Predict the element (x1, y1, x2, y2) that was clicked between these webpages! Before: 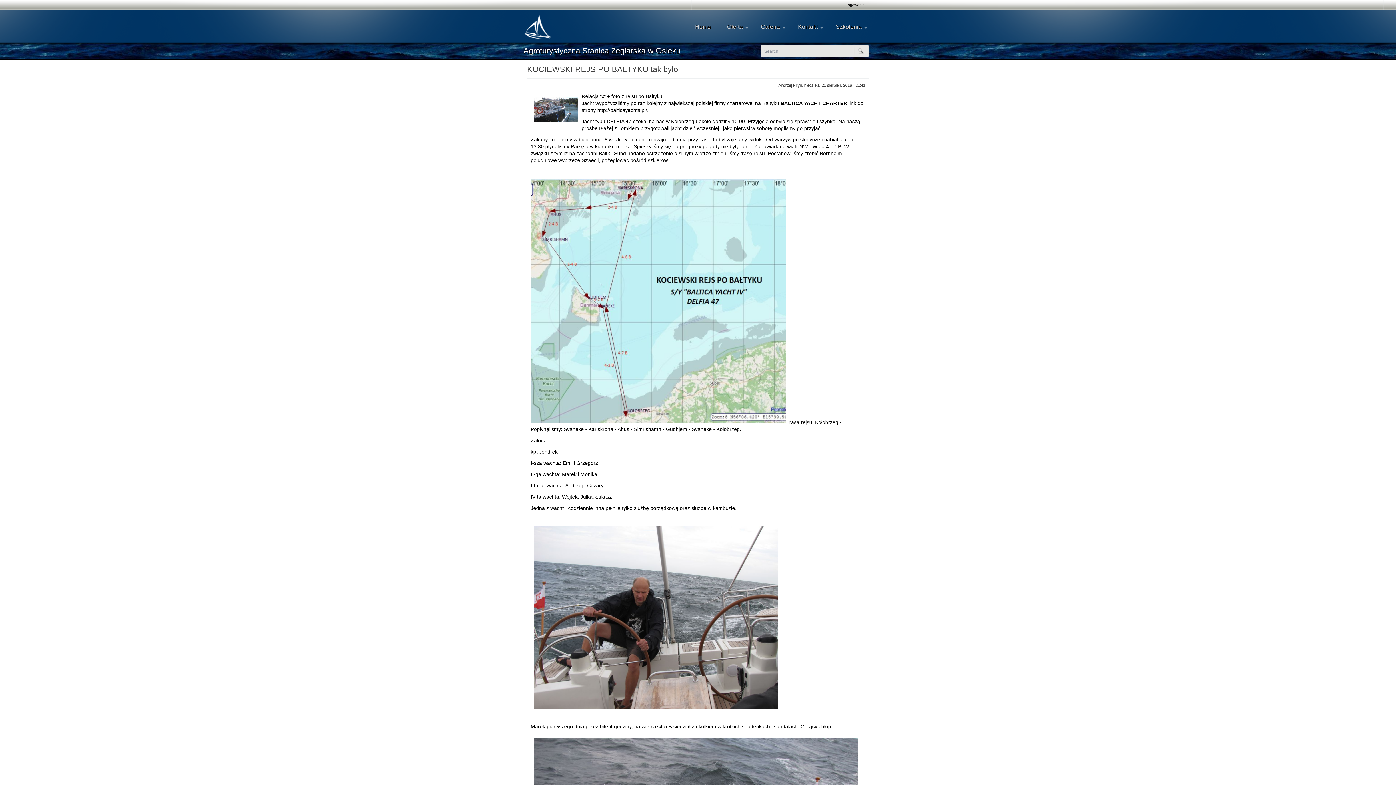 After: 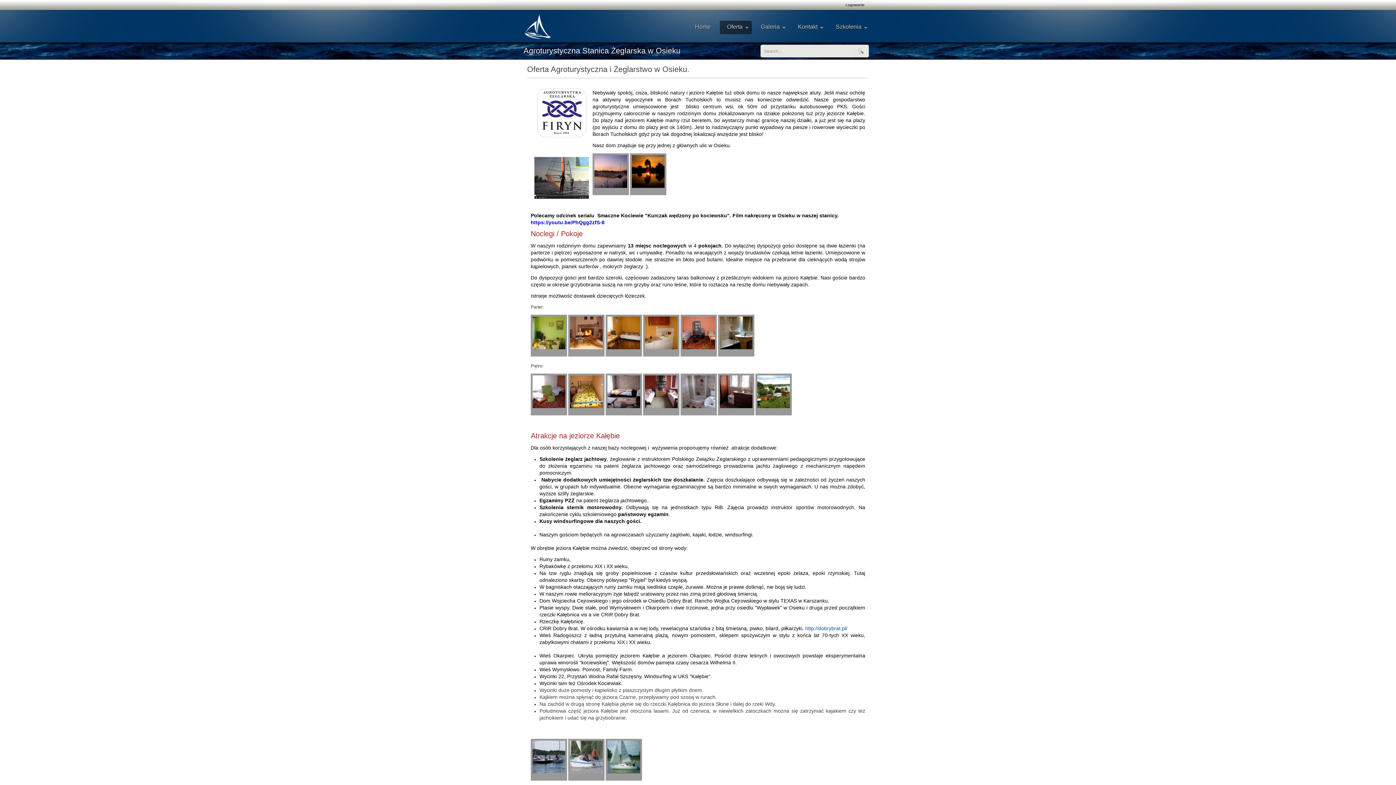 Action: label: Szkolenia
» bbox: (828, 20, 870, 34)